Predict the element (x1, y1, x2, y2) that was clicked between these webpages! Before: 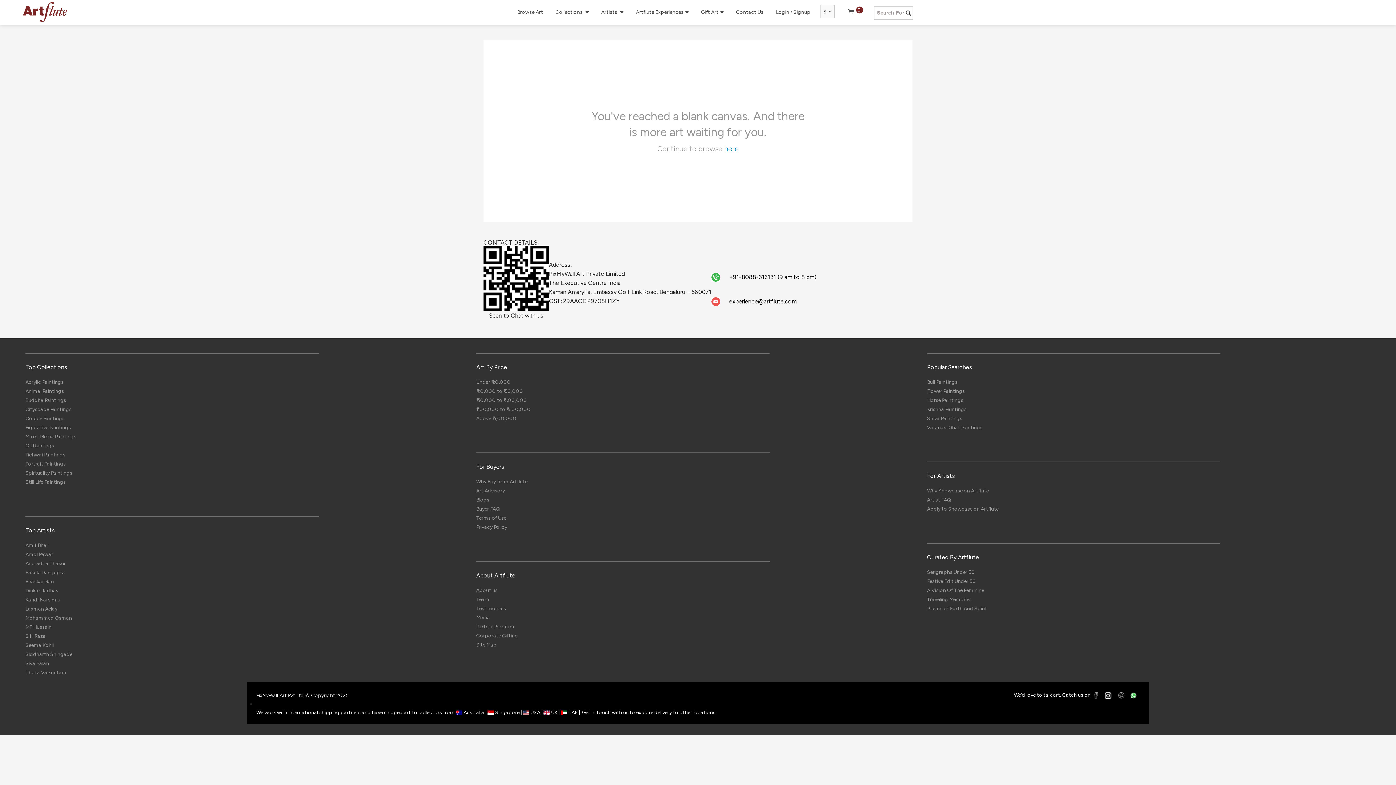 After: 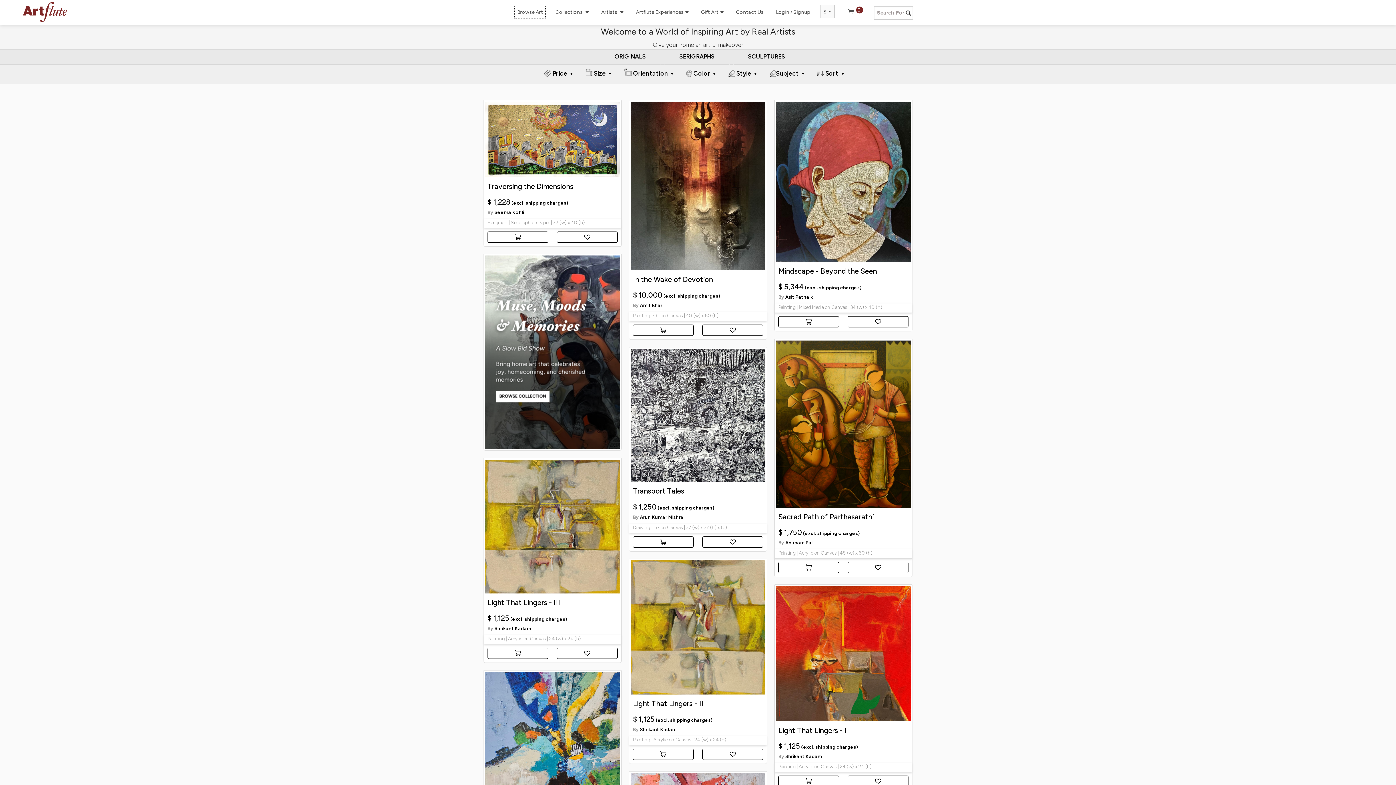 Action: label: Under ₹ 20,000 bbox: (476, 379, 510, 385)